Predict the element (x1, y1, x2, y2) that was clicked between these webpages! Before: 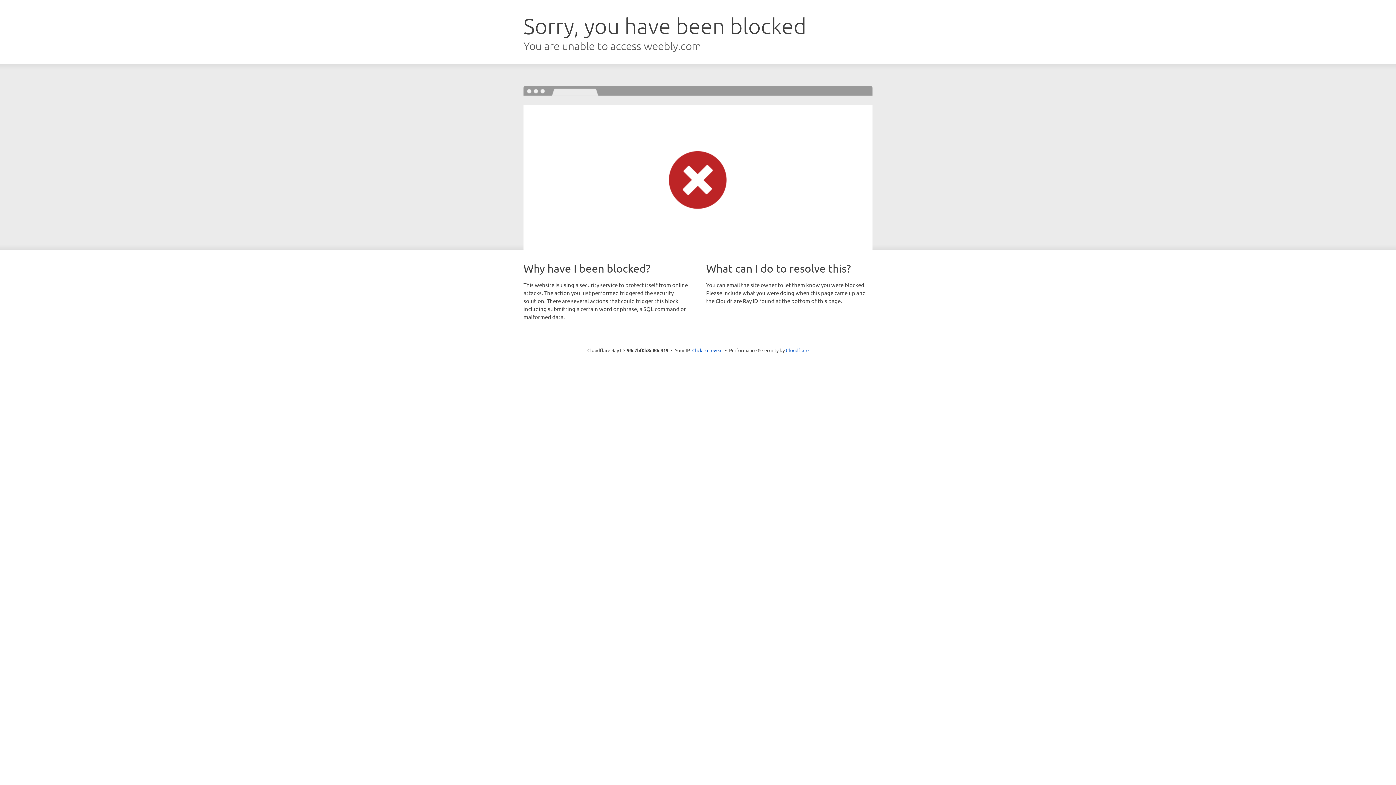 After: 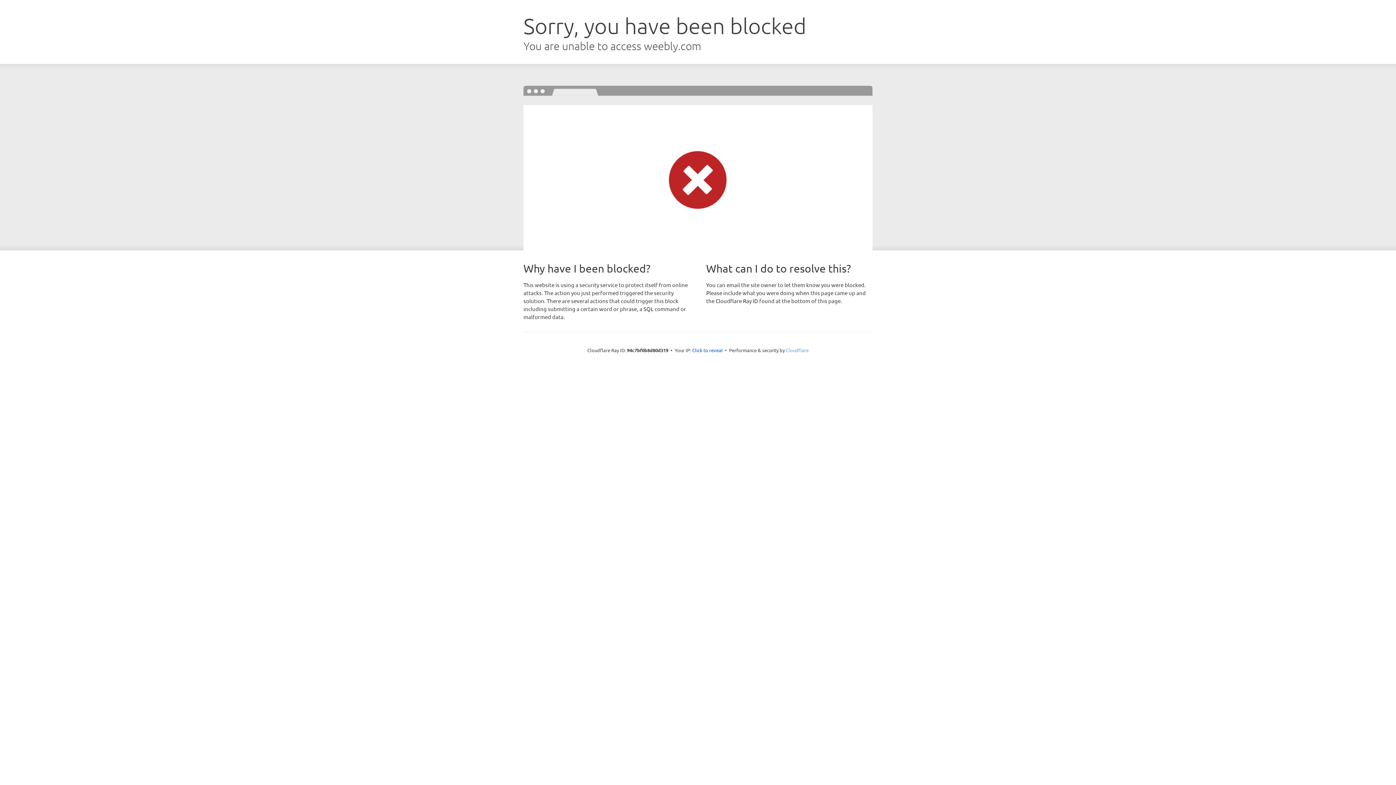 Action: bbox: (786, 347, 808, 353) label: Cloudflare